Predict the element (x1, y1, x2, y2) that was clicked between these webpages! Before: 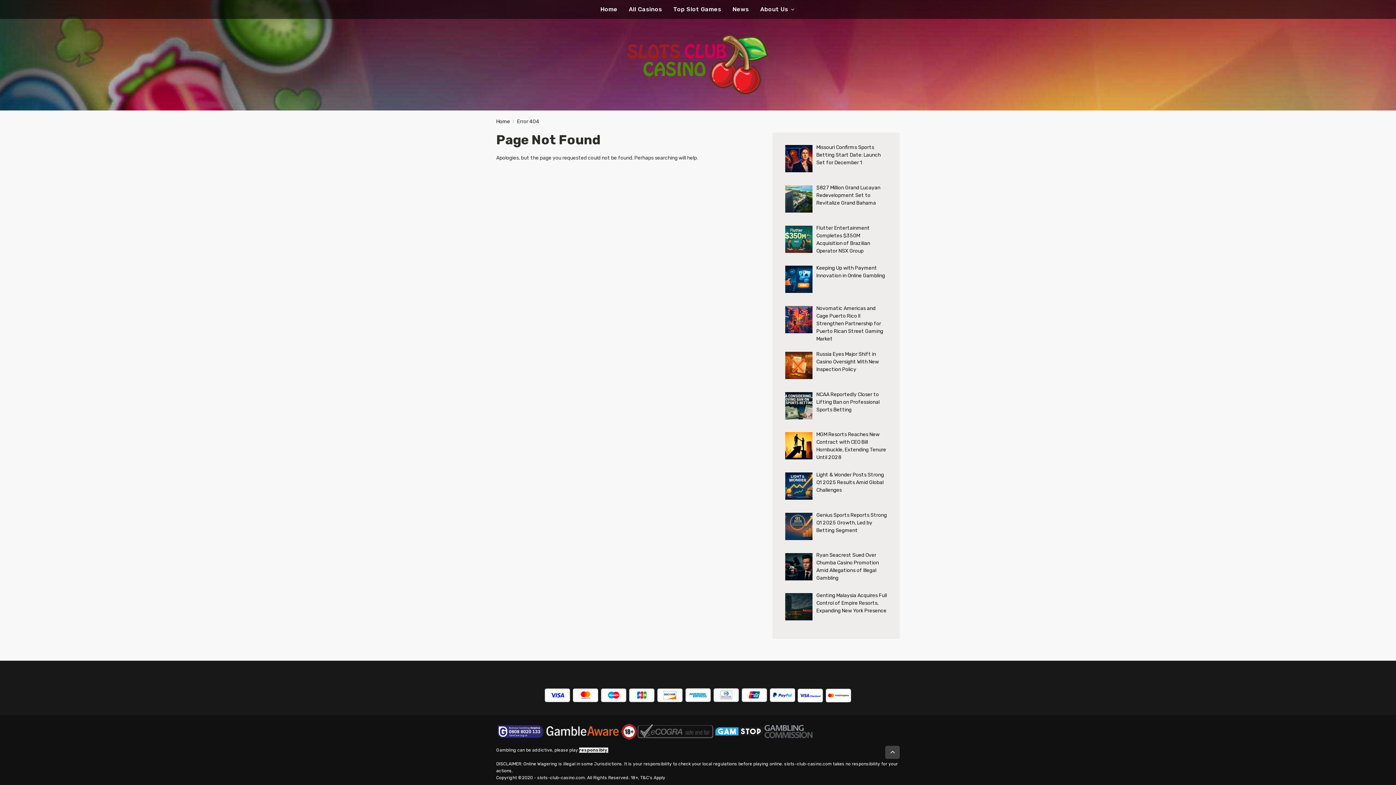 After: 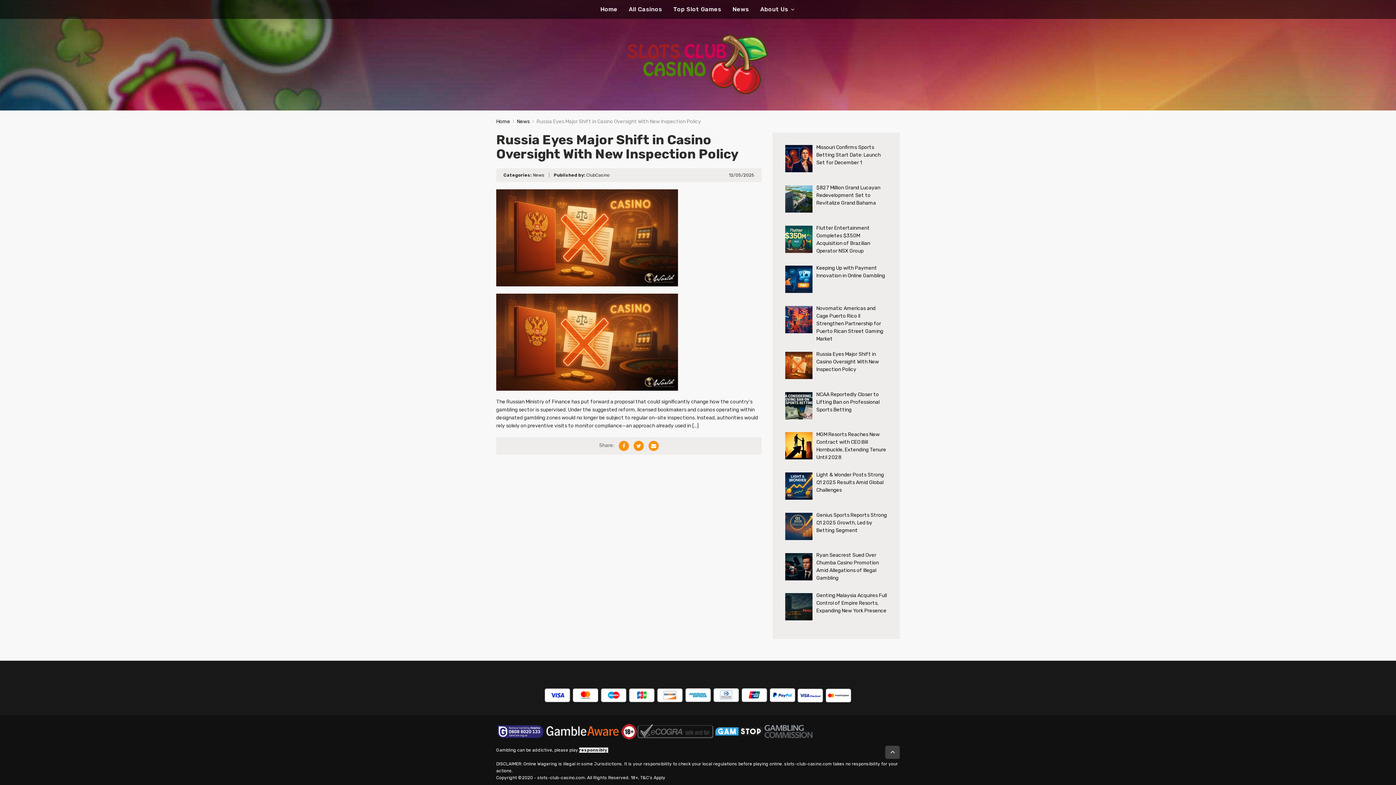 Action: bbox: (816, 351, 879, 372) label: Russia Eyes Major Shift in Casino Oversight With New Inspection Policy